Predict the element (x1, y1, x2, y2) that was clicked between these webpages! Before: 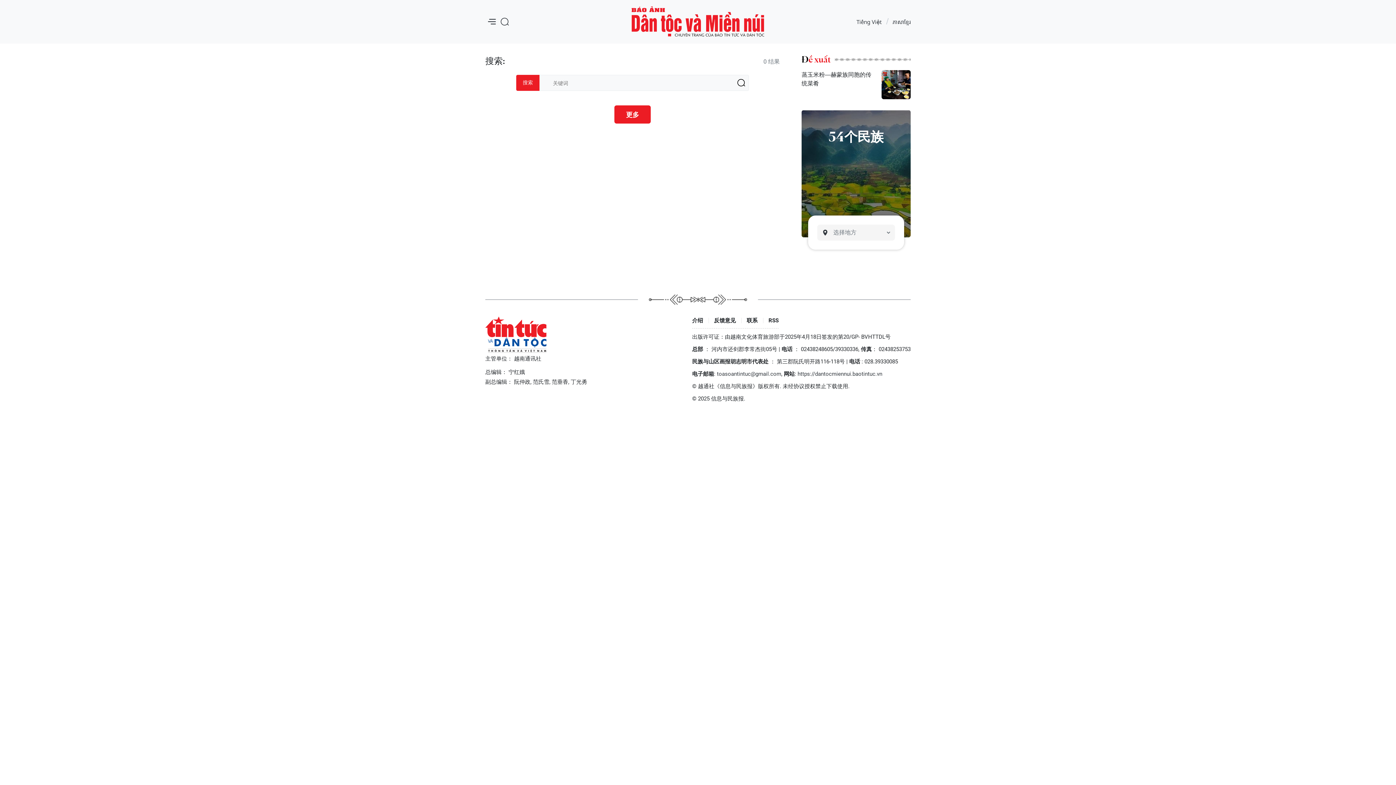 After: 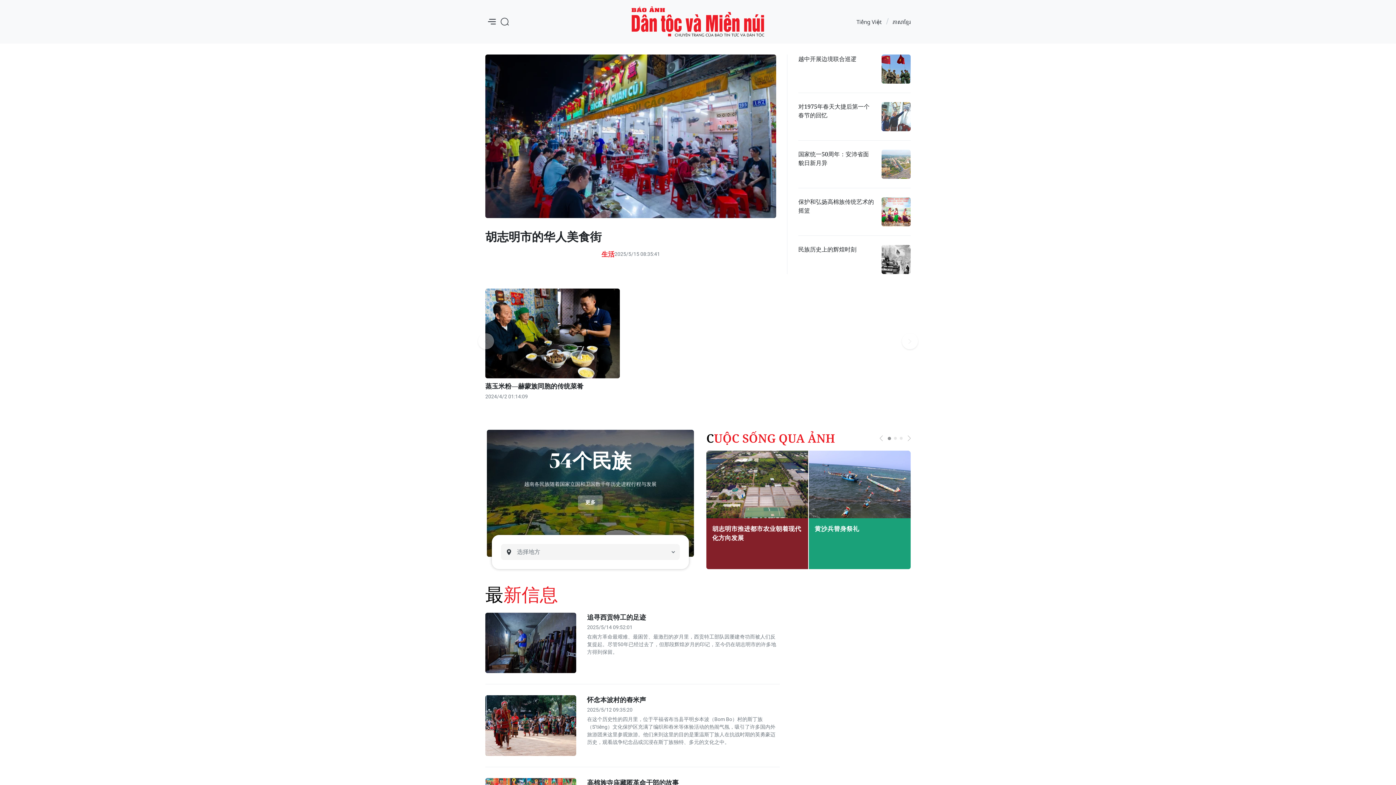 Action: label: 民族与山区画报 bbox: (631, 2, 764, 40)